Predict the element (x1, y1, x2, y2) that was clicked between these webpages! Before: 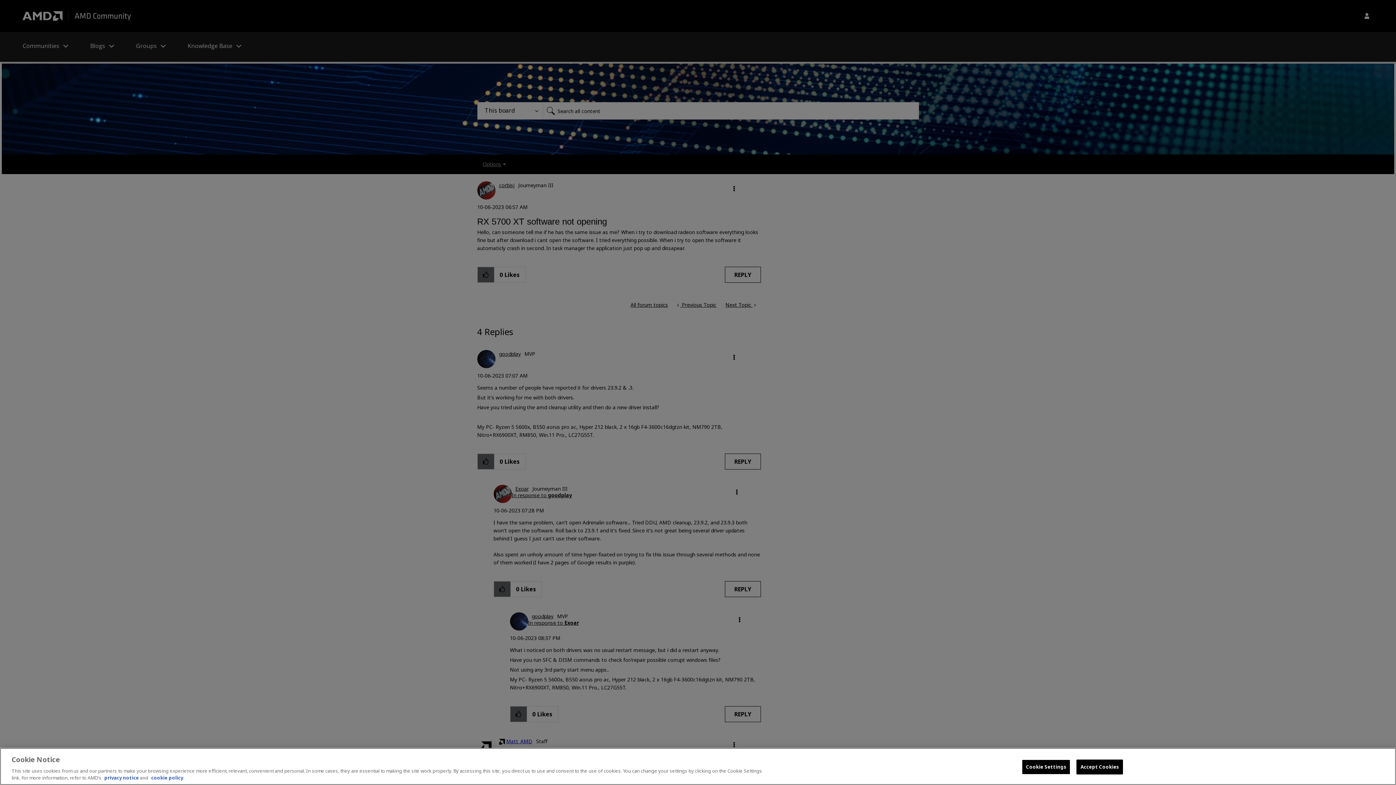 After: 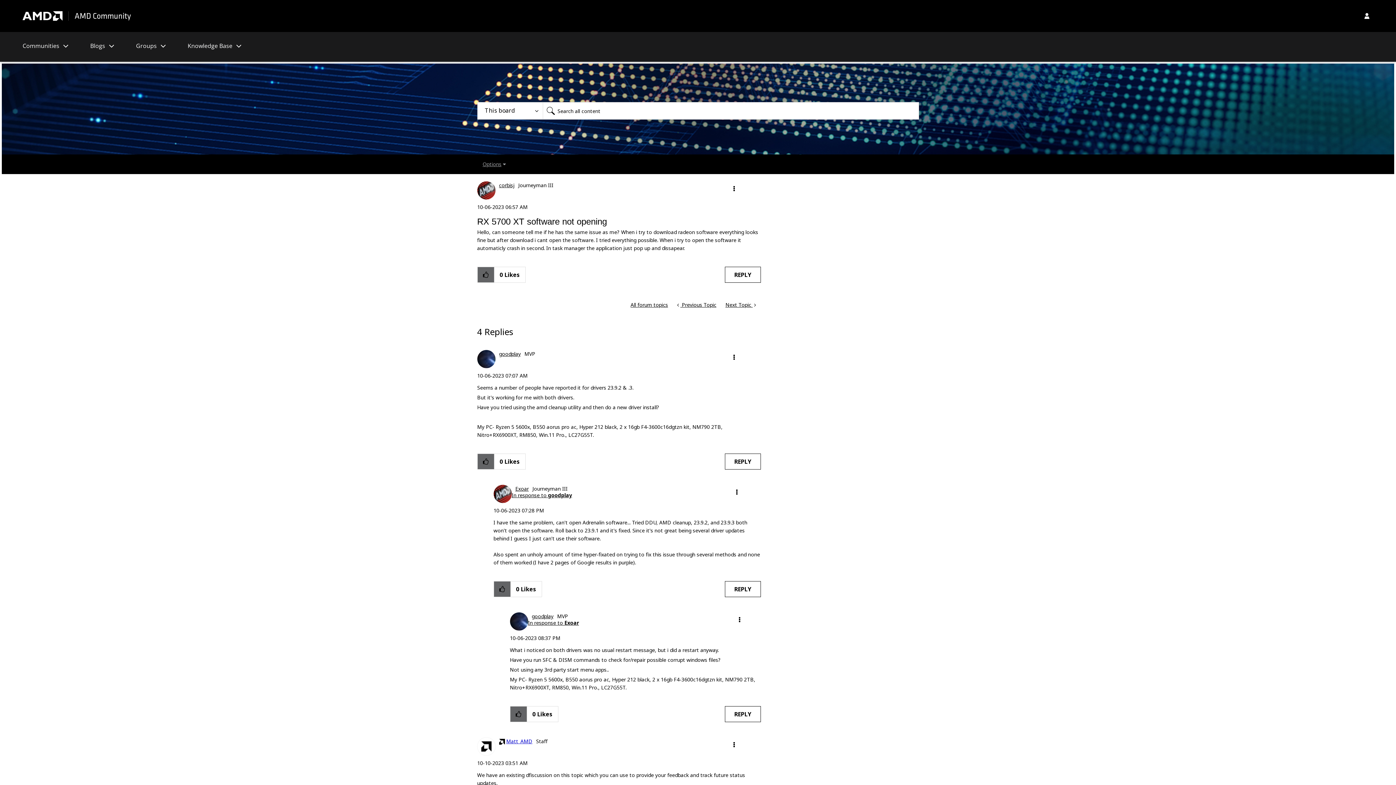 Action: label: Accept Cookies bbox: (1076, 760, 1123, 774)